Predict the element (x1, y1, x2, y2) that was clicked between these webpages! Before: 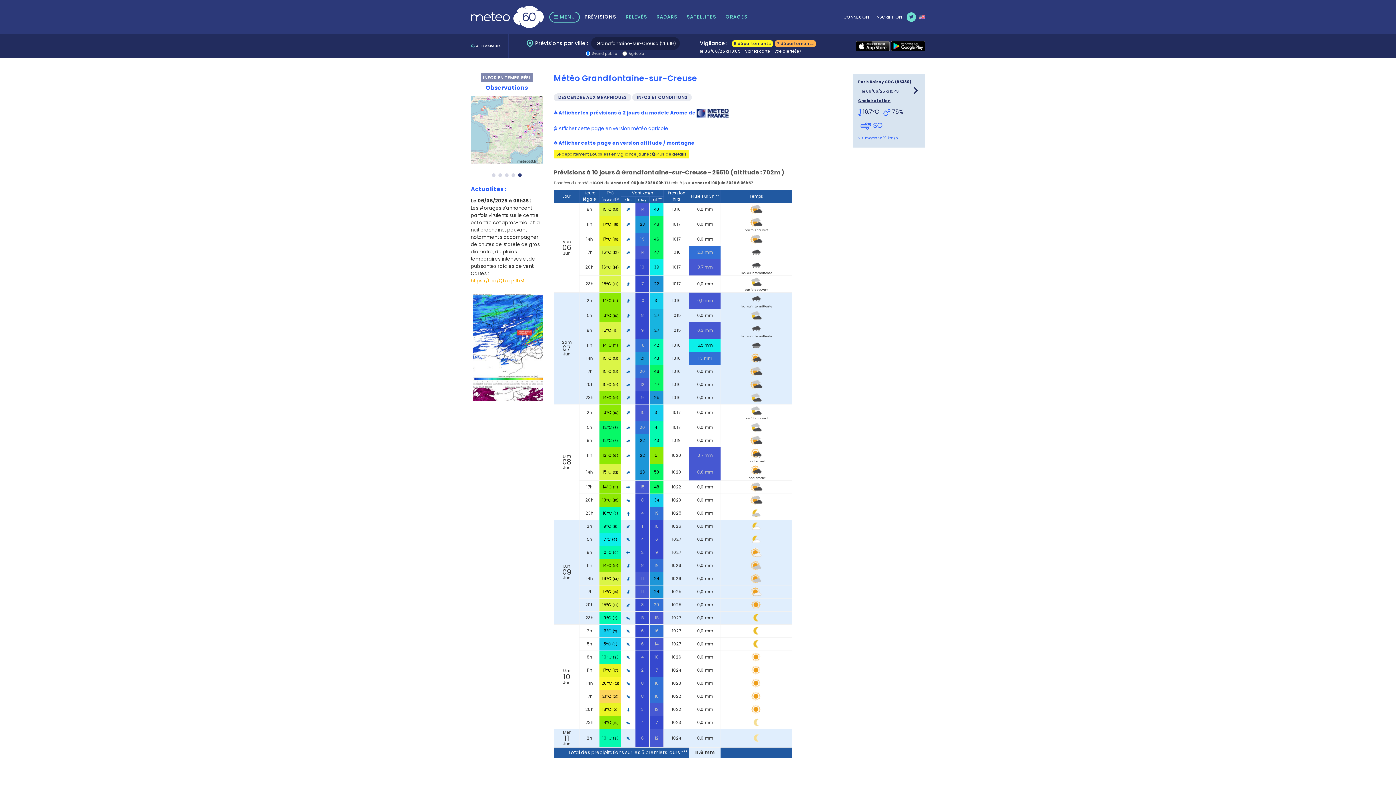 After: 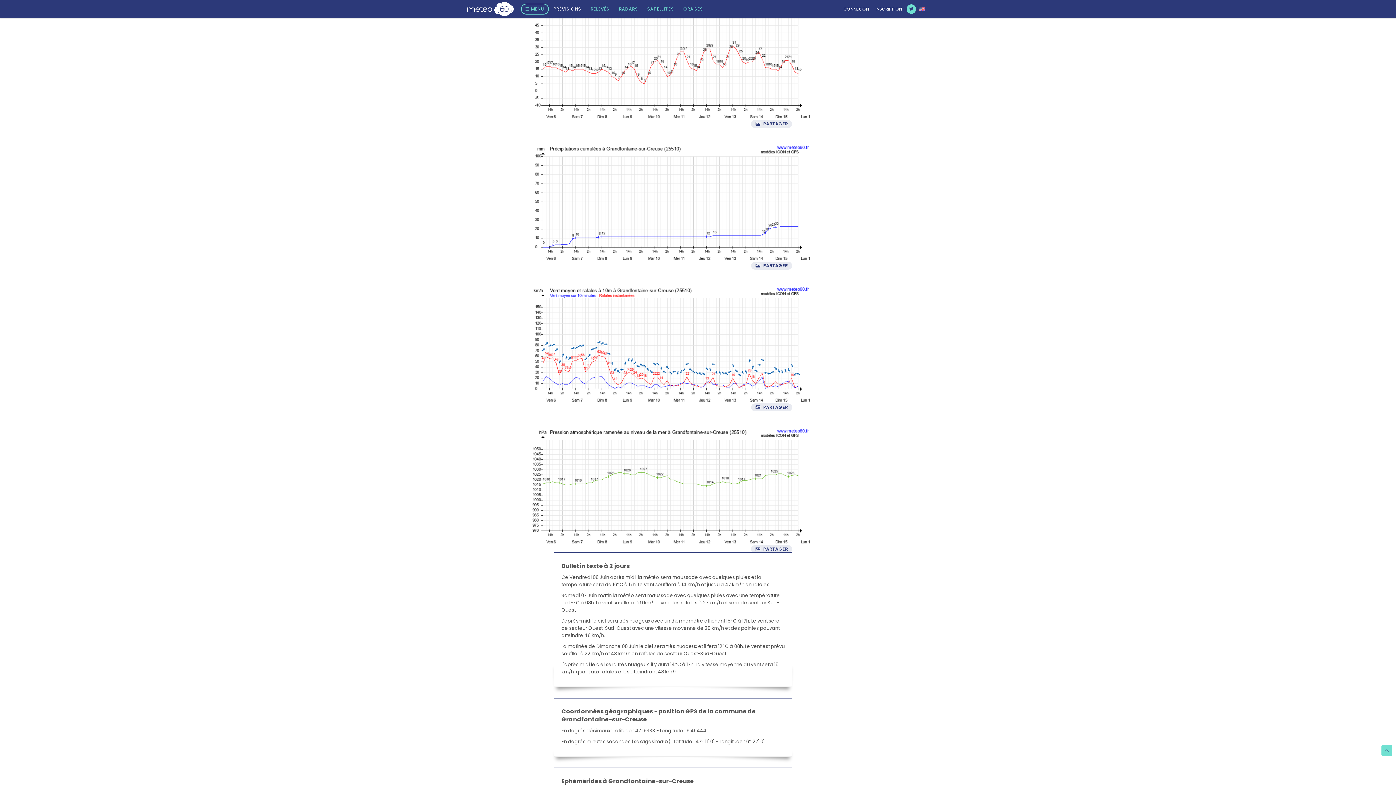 Action: bbox: (553, 93, 631, 101) label: DESCENDRE AUX GRAPHIQUES